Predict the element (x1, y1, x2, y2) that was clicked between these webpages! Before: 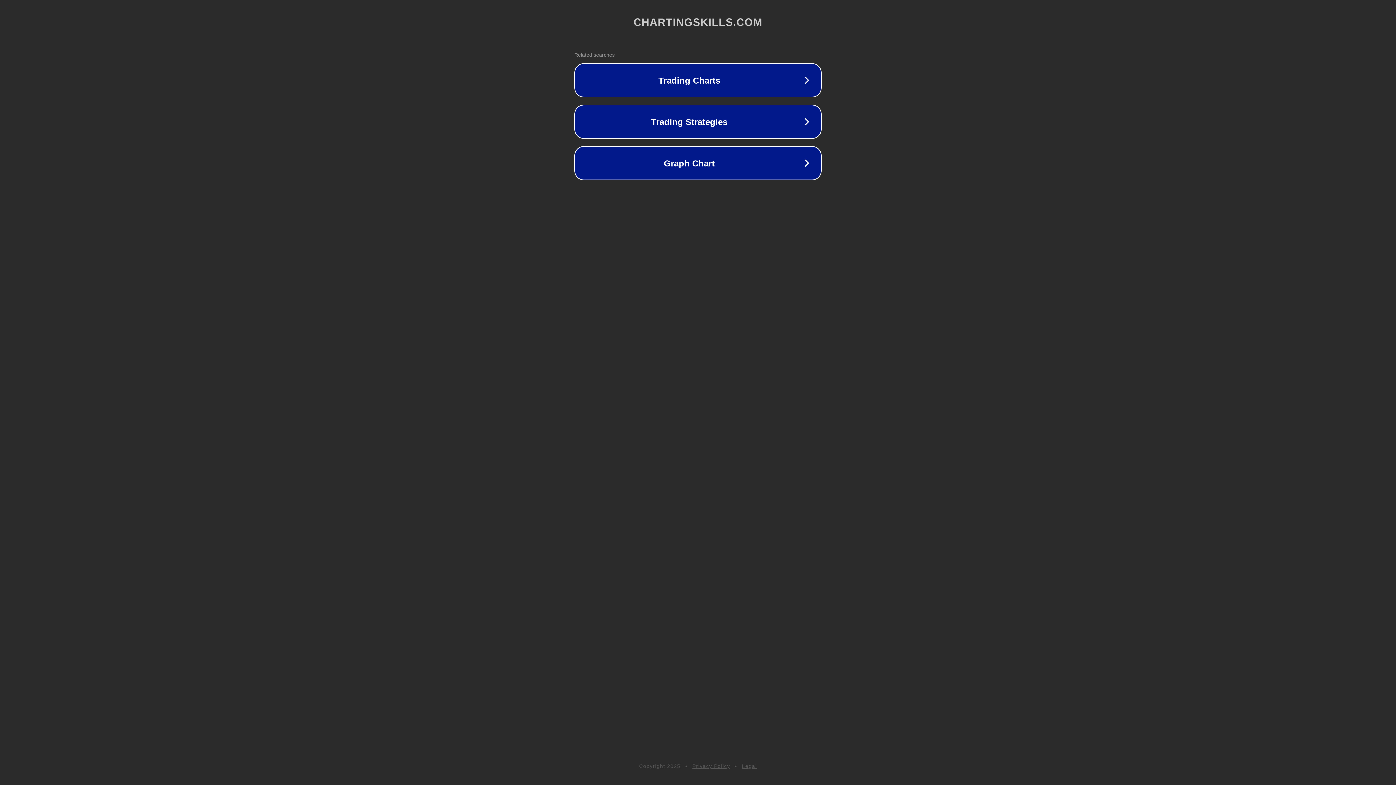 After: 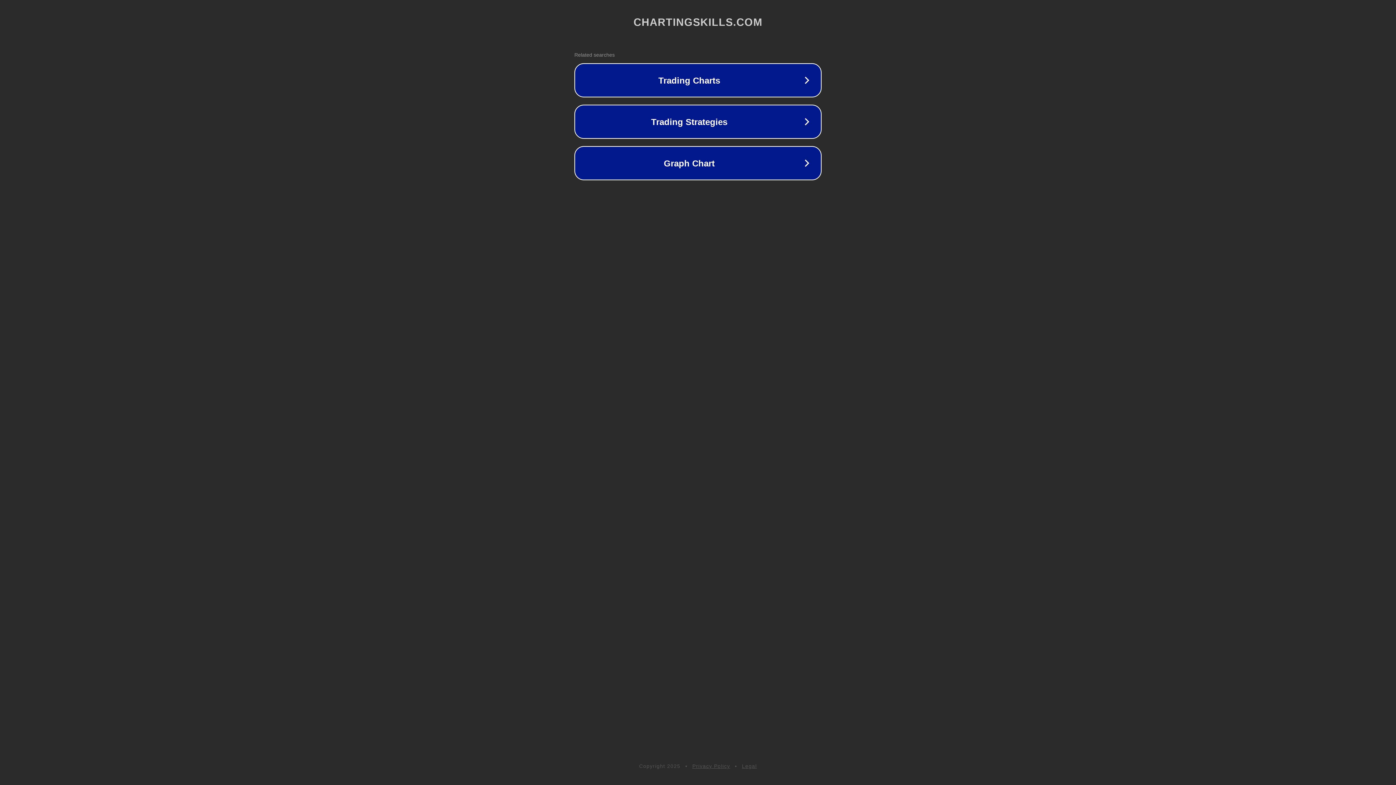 Action: label: Legal bbox: (742, 763, 757, 769)